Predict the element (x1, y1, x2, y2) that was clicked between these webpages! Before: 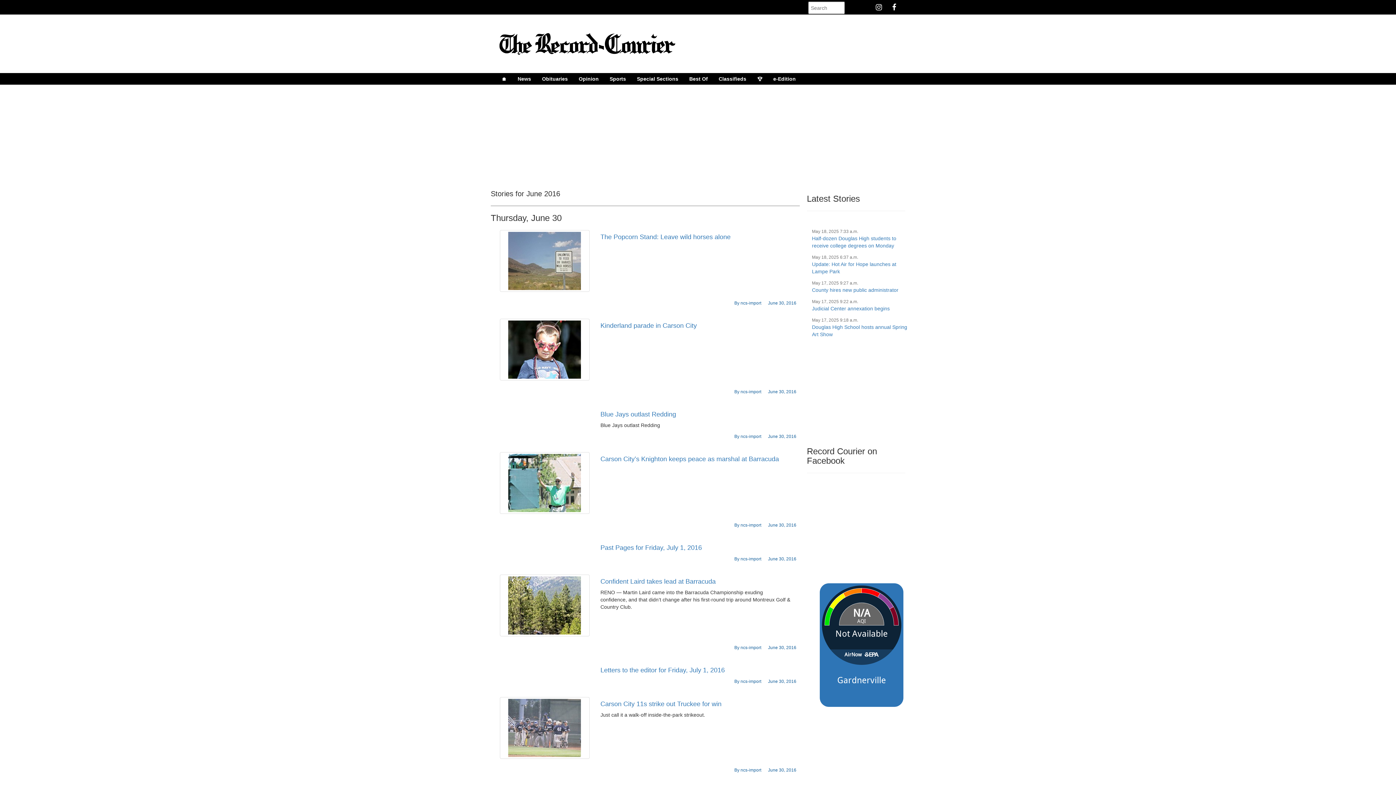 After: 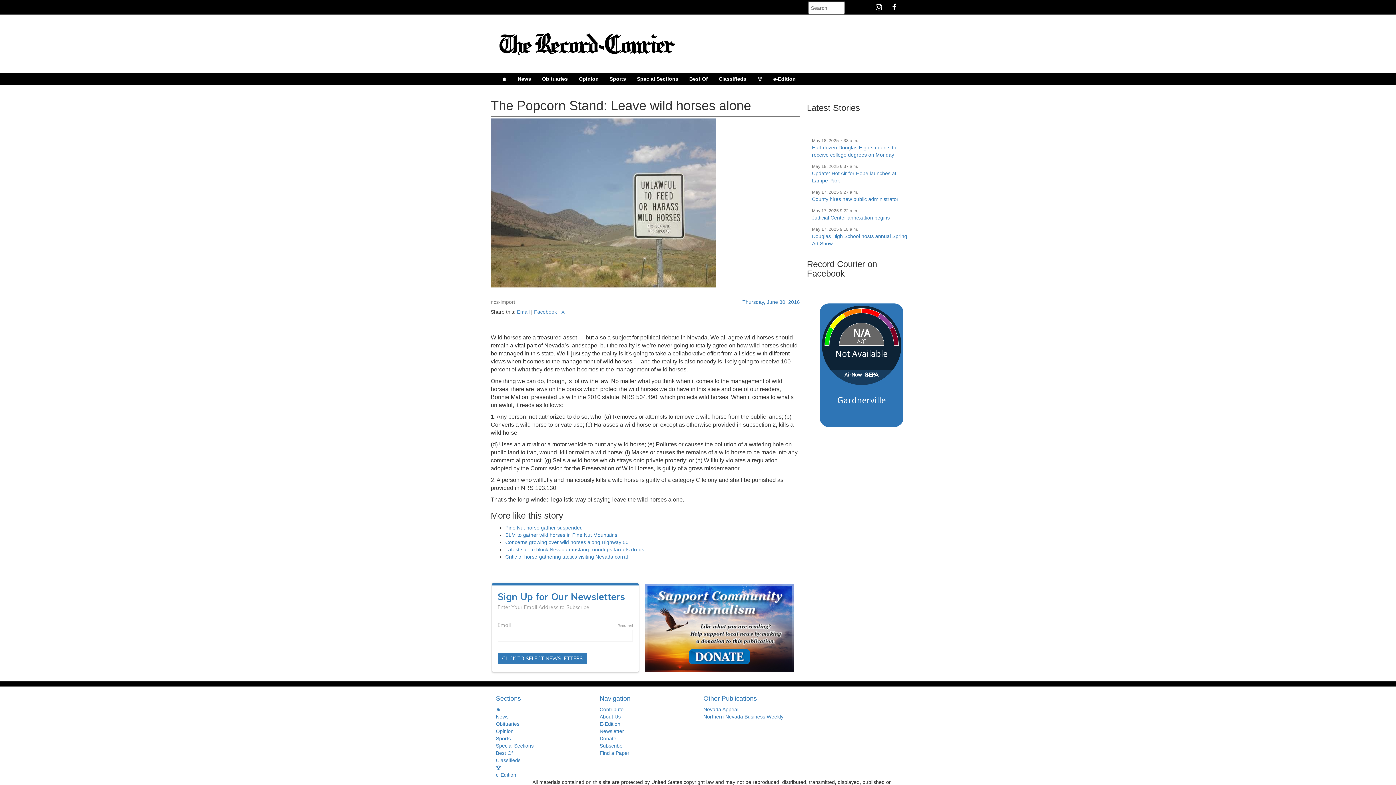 Action: label: The Popcorn Stand: Leave wild horses alone bbox: (600, 233, 730, 240)